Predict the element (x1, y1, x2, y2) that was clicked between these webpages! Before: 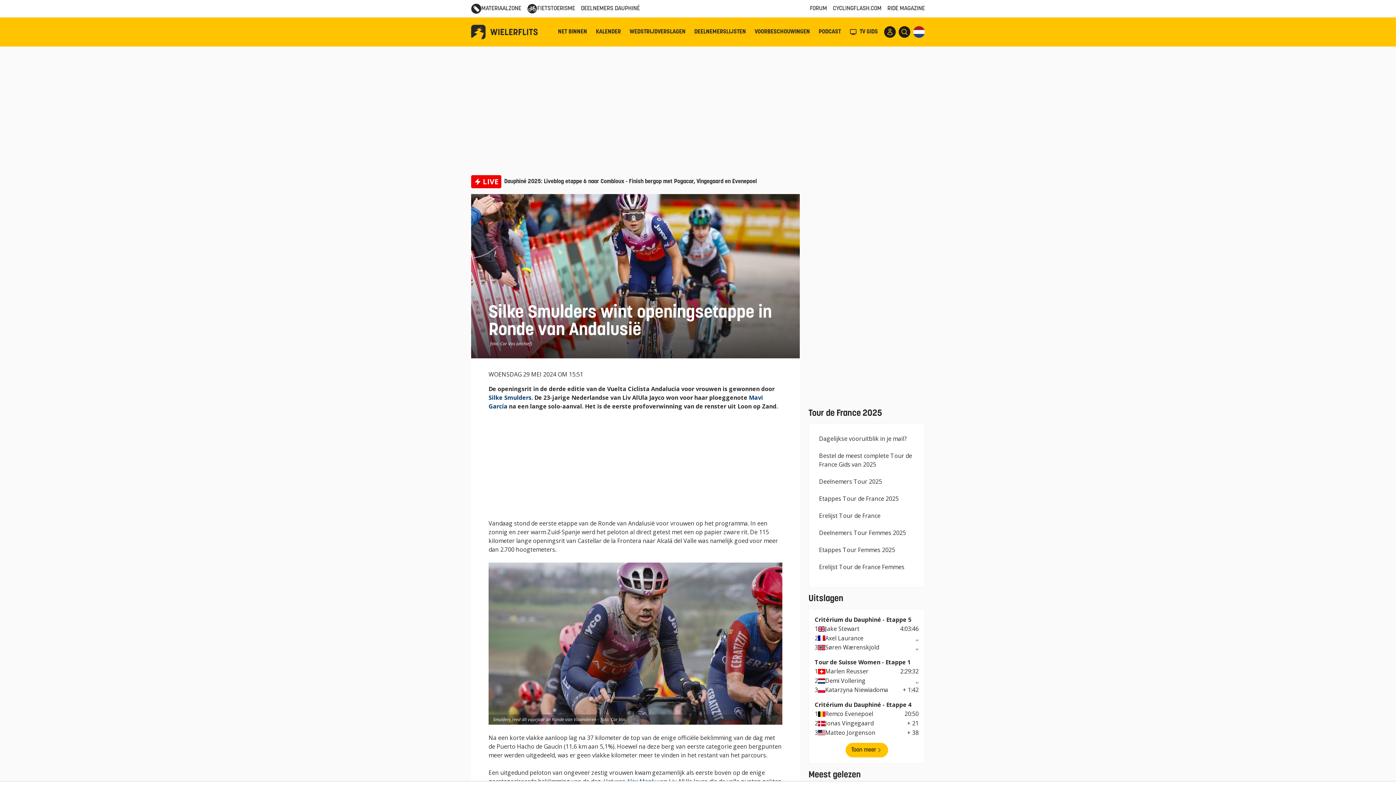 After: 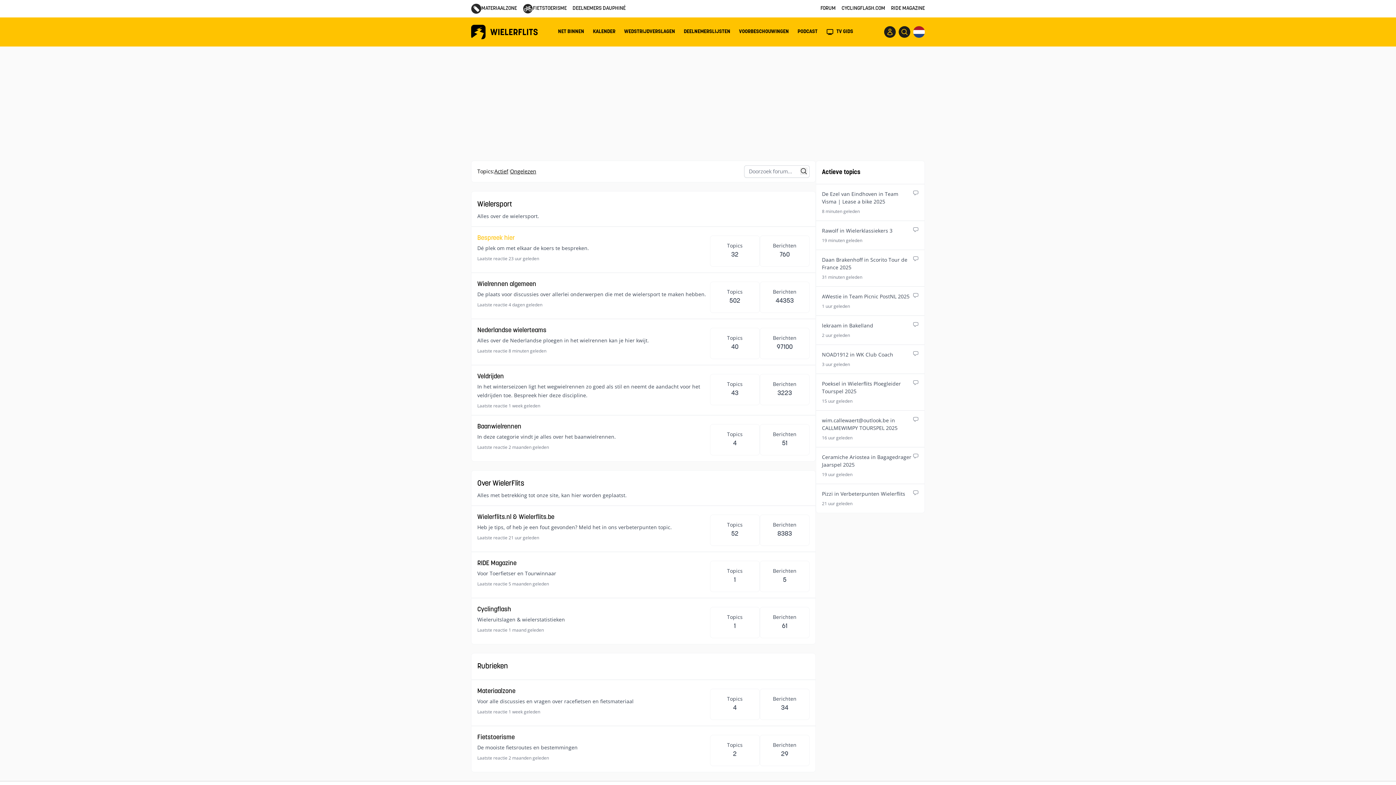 Action: label: FORUM bbox: (810, 4, 827, 13)